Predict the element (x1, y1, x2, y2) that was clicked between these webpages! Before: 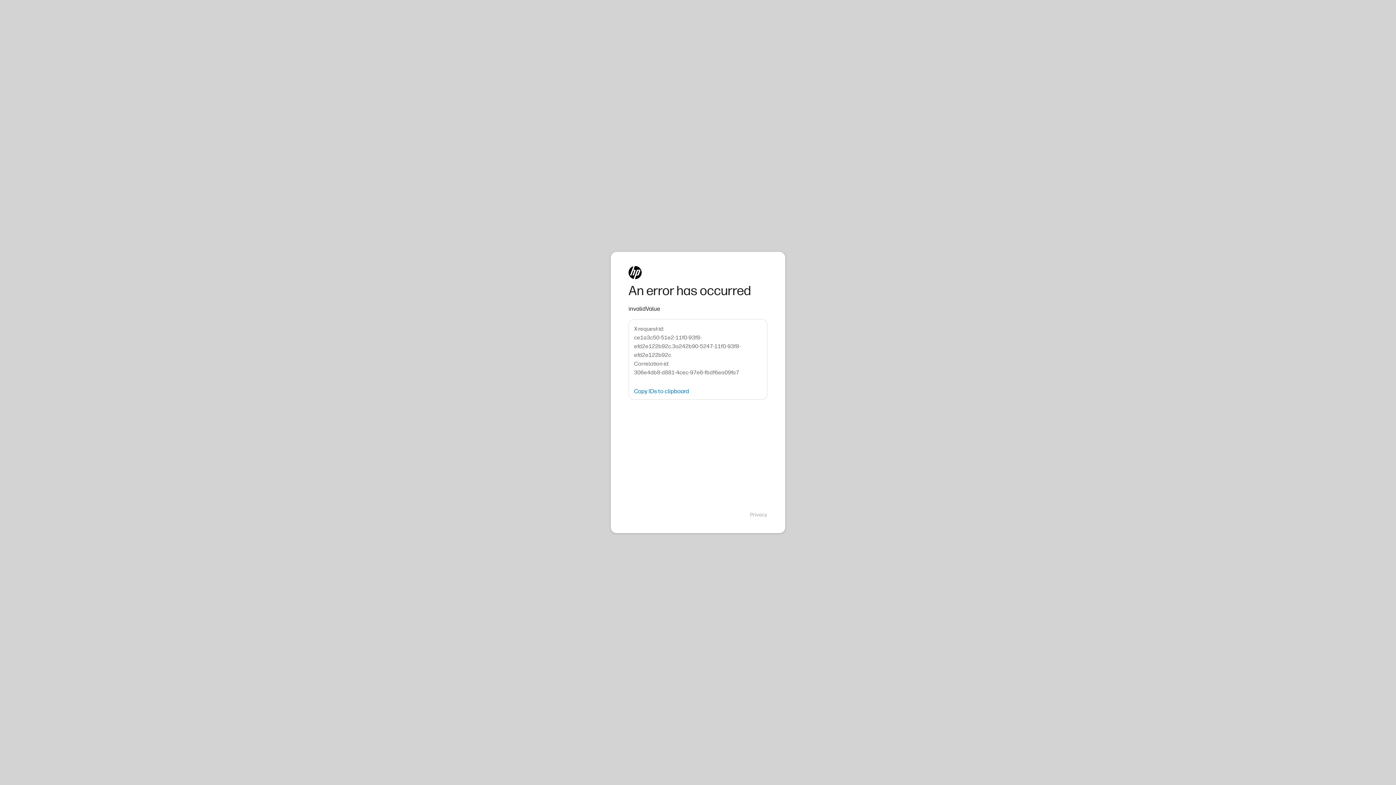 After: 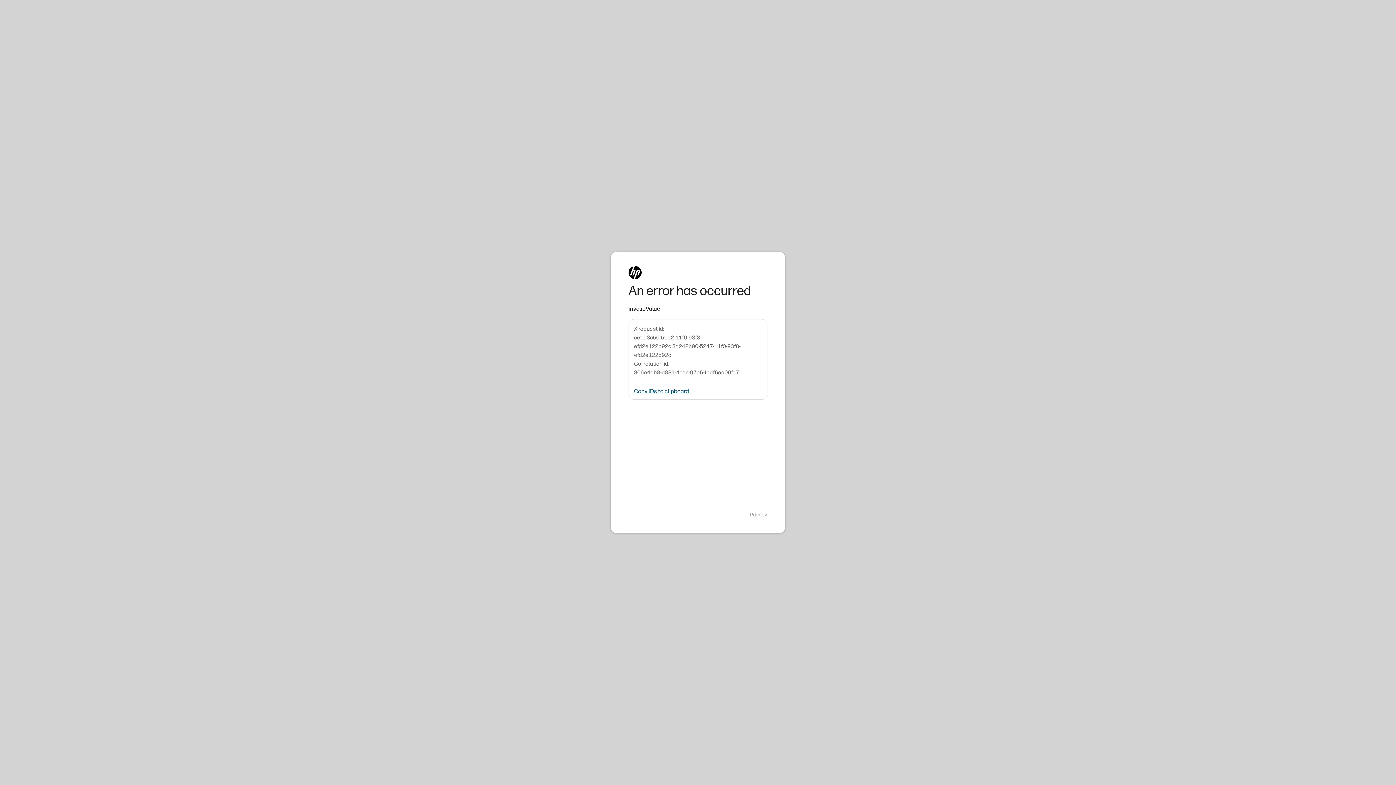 Action: label: Copy IDs to clipboard bbox: (634, 388, 689, 394)